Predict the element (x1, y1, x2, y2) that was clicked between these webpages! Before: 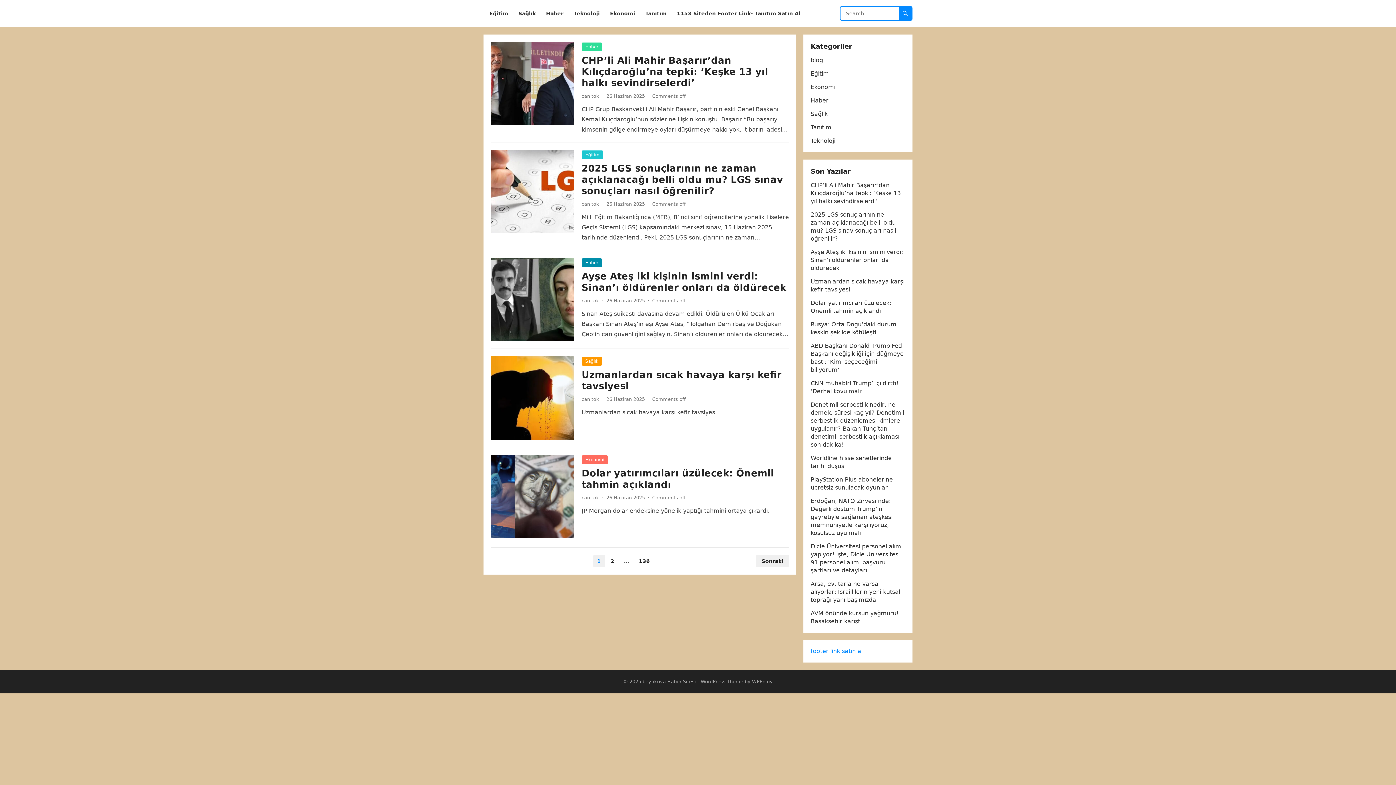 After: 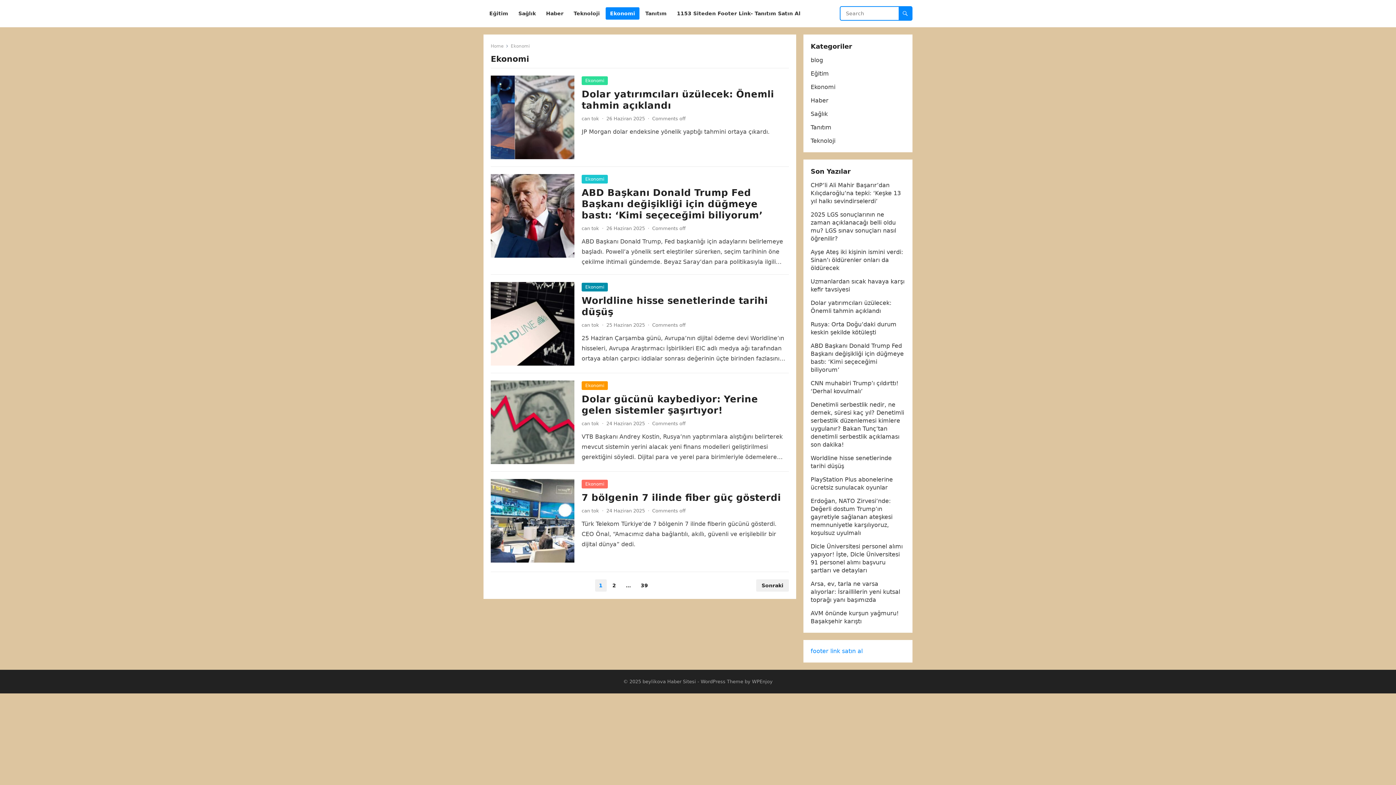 Action: bbox: (581, 455, 608, 464) label: Ekonomi